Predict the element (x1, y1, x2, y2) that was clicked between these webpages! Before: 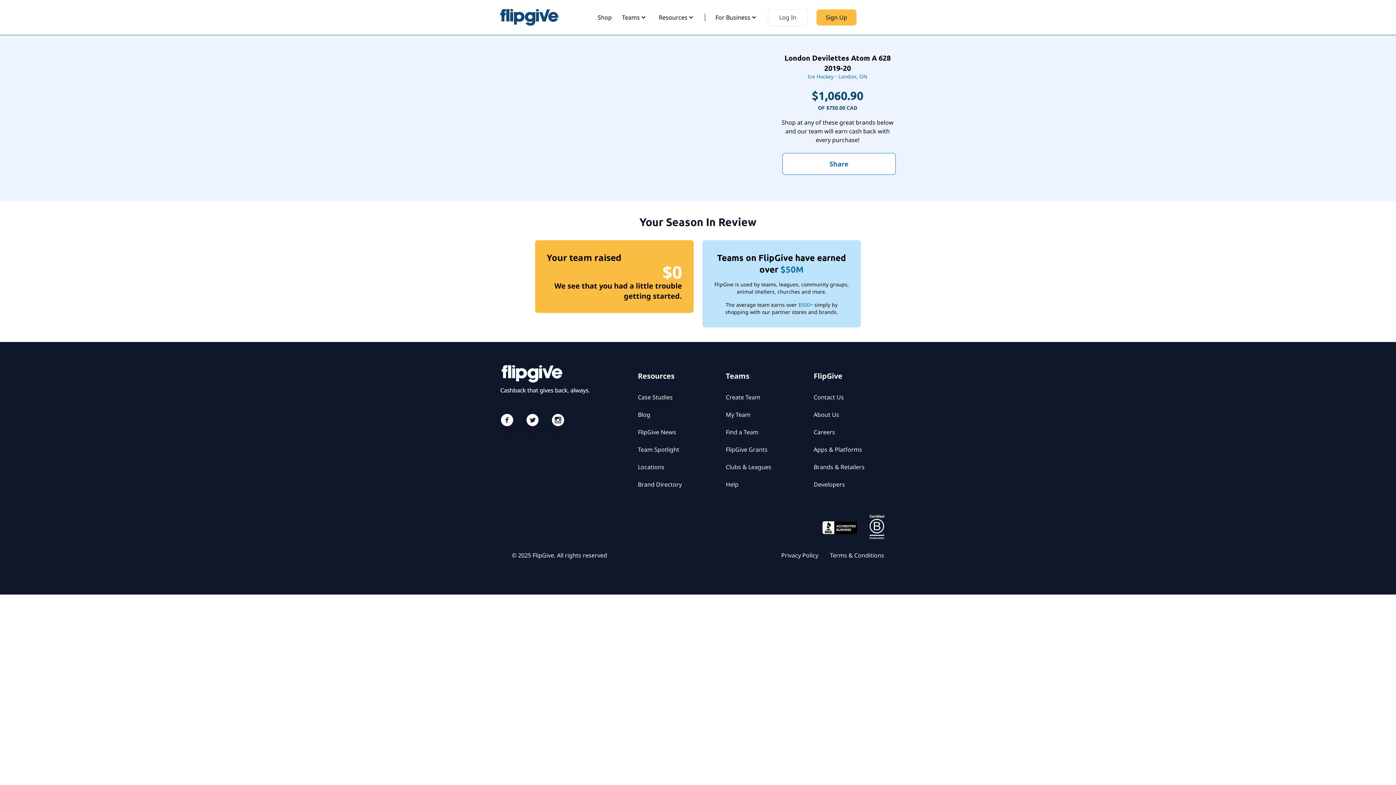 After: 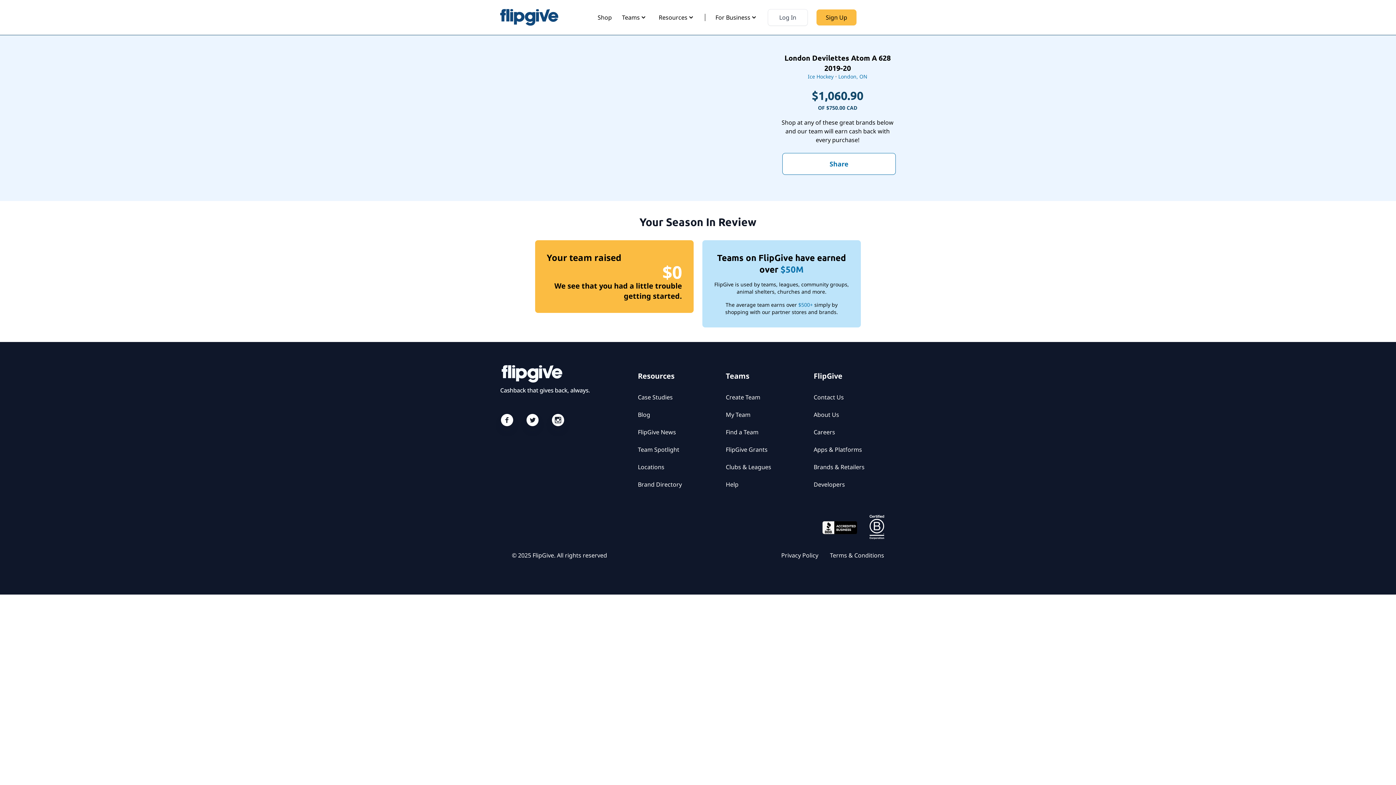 Action: bbox: (545, 271, 570, 296)